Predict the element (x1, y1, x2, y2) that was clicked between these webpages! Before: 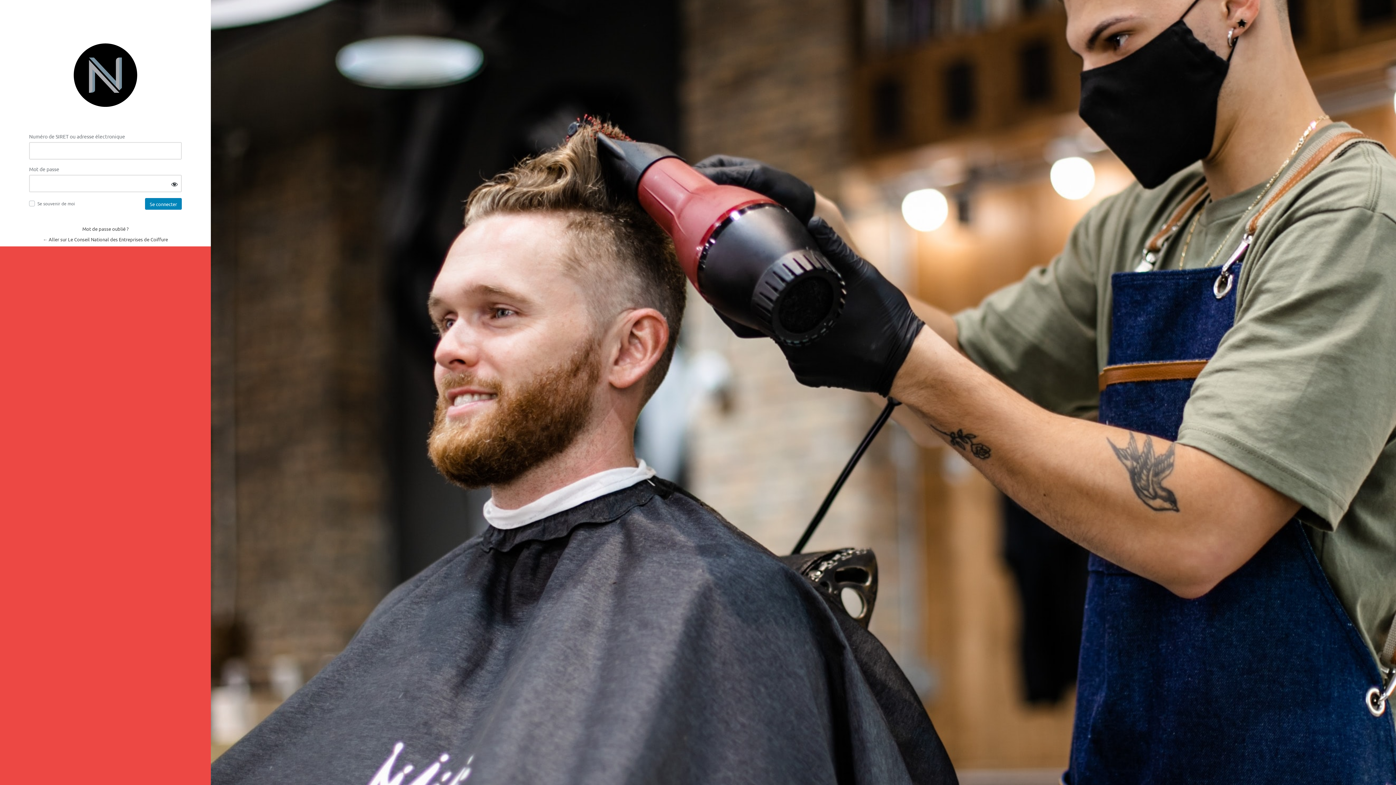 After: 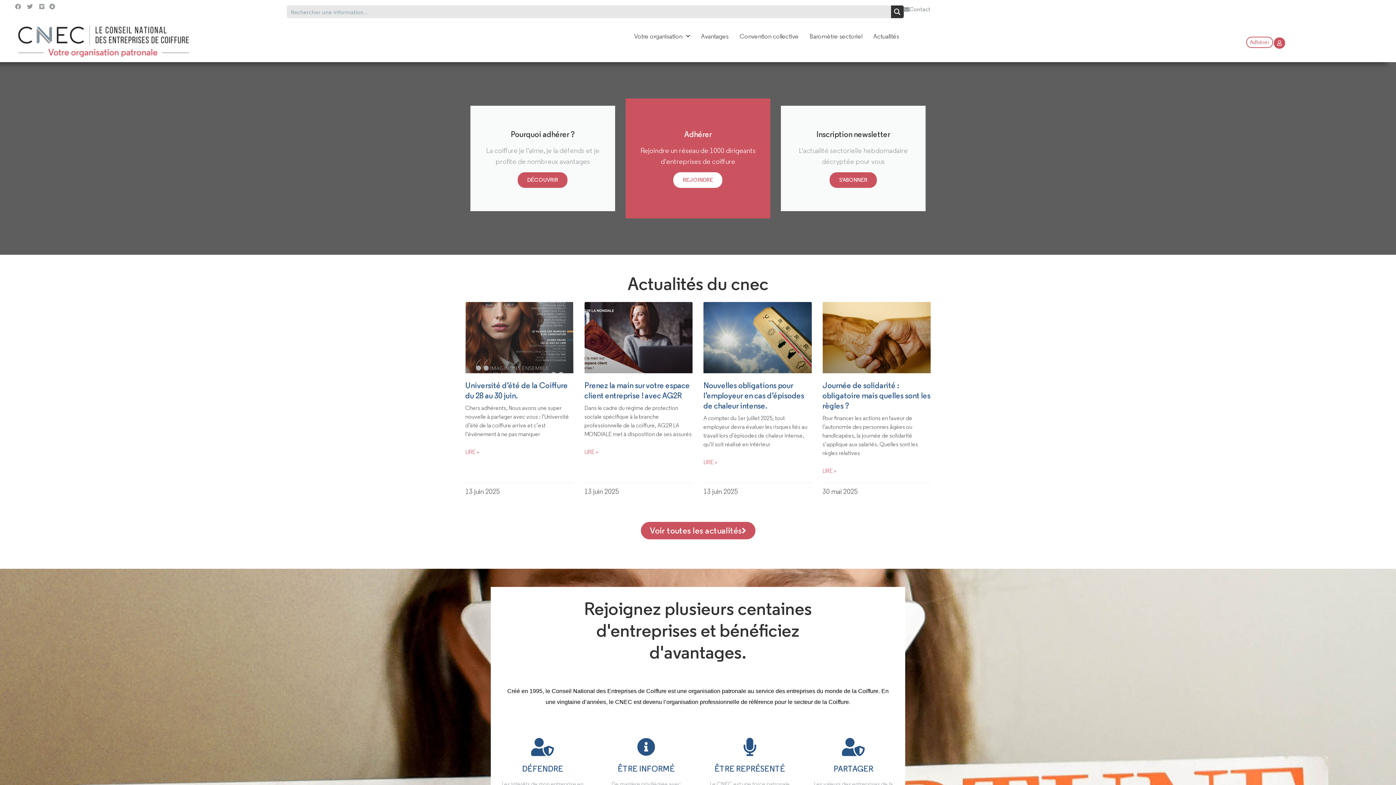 Action: label: Connexion à Le Conseil National des Entreprises de Coiffure bbox: (72, 36, 138, 114)